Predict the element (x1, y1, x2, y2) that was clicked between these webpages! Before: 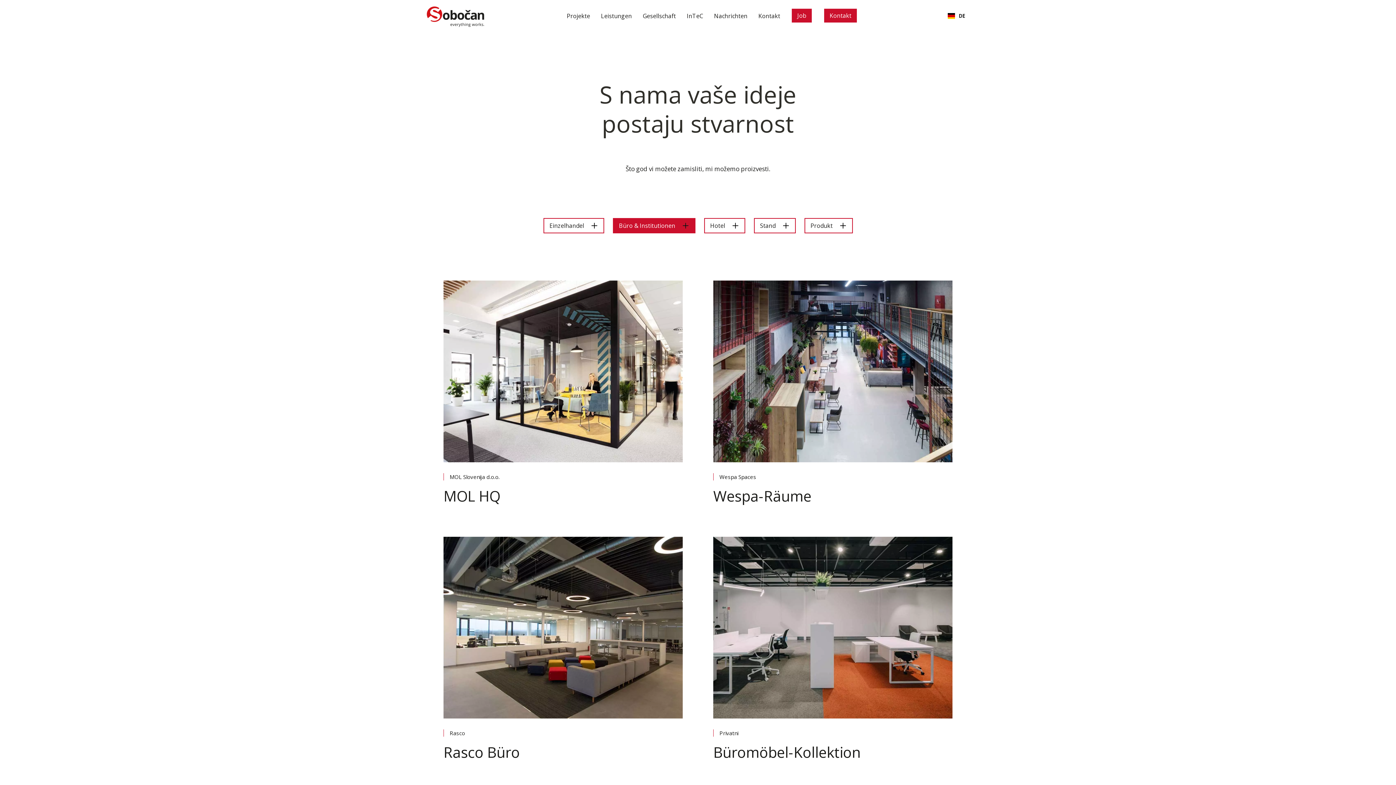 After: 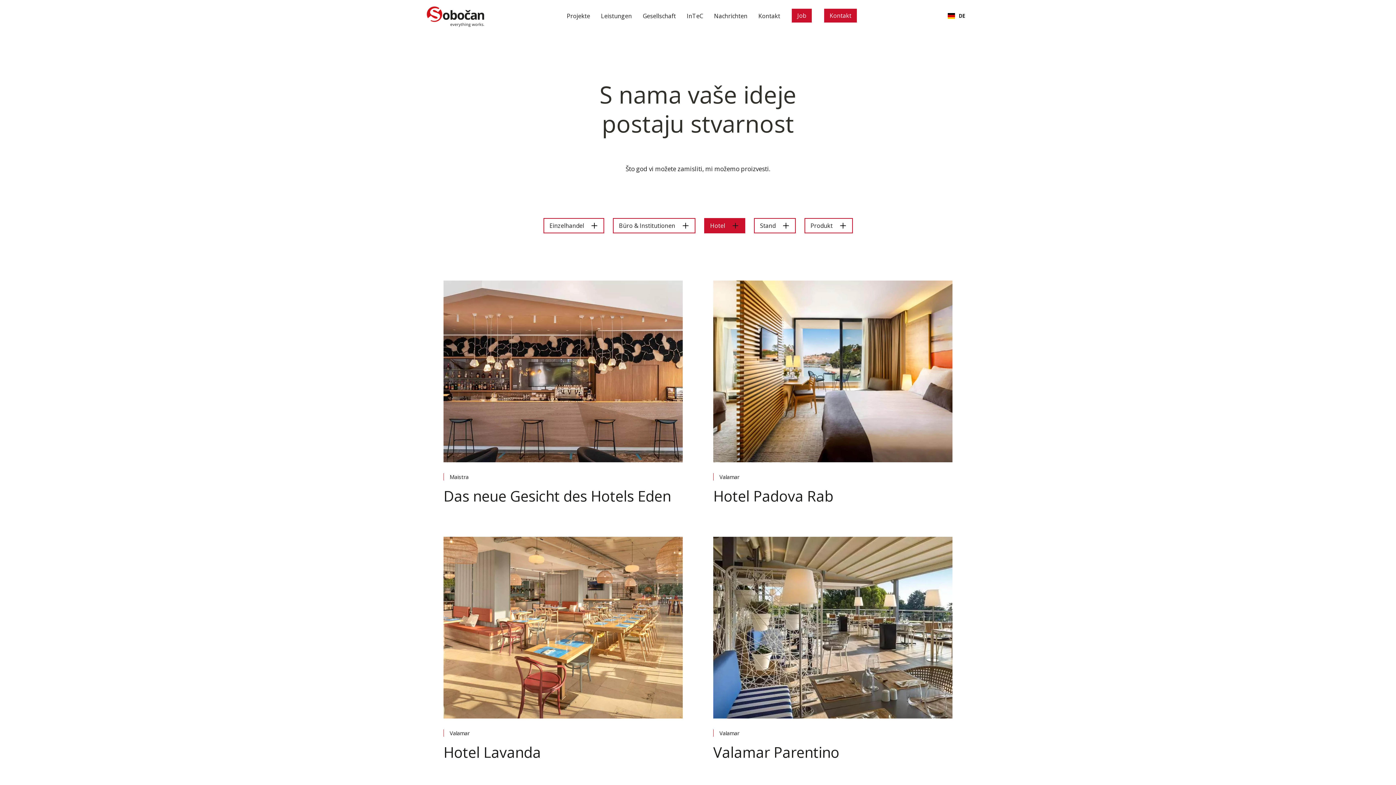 Action: label: Hotel bbox: (704, 218, 745, 233)